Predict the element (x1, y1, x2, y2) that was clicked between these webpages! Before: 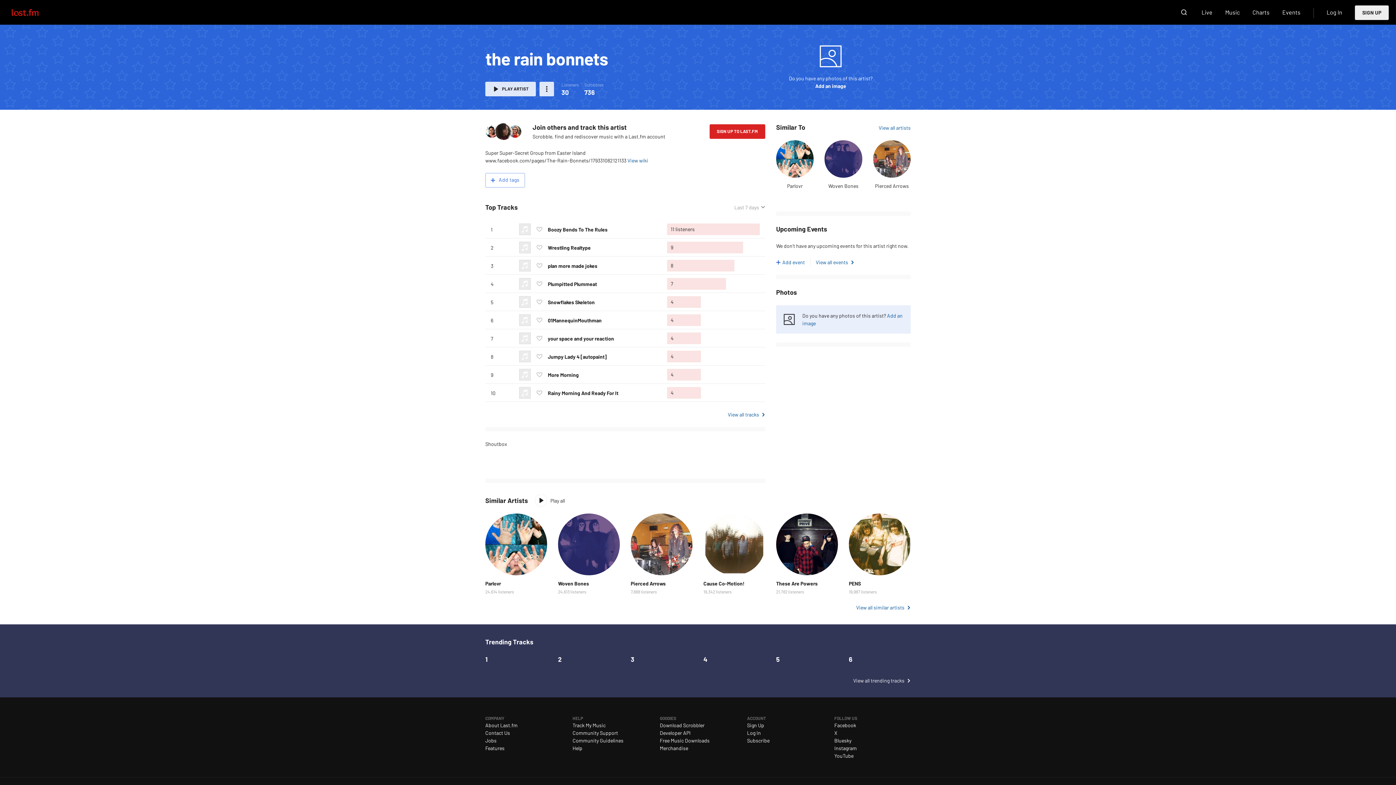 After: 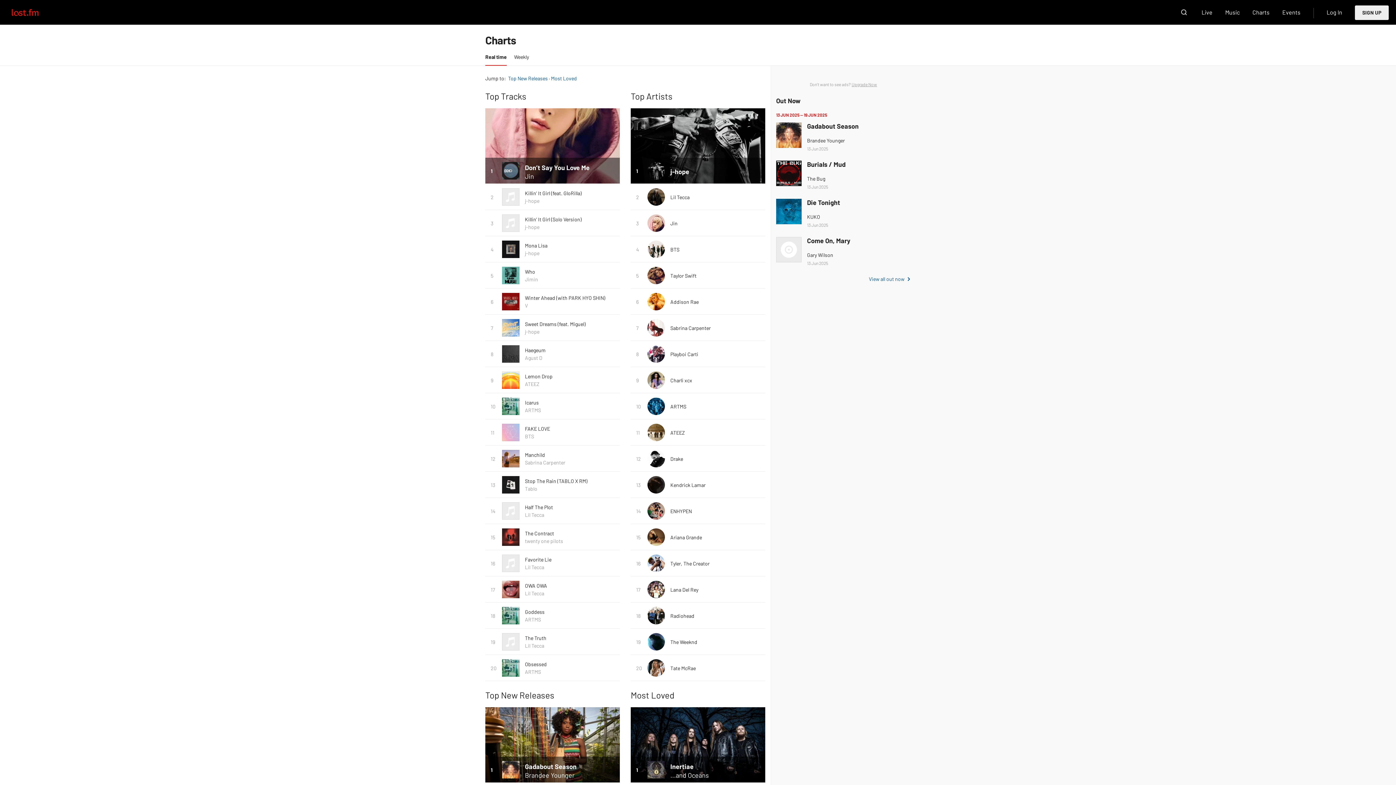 Action: bbox: (853, 677, 910, 684) label: View all trending tracks